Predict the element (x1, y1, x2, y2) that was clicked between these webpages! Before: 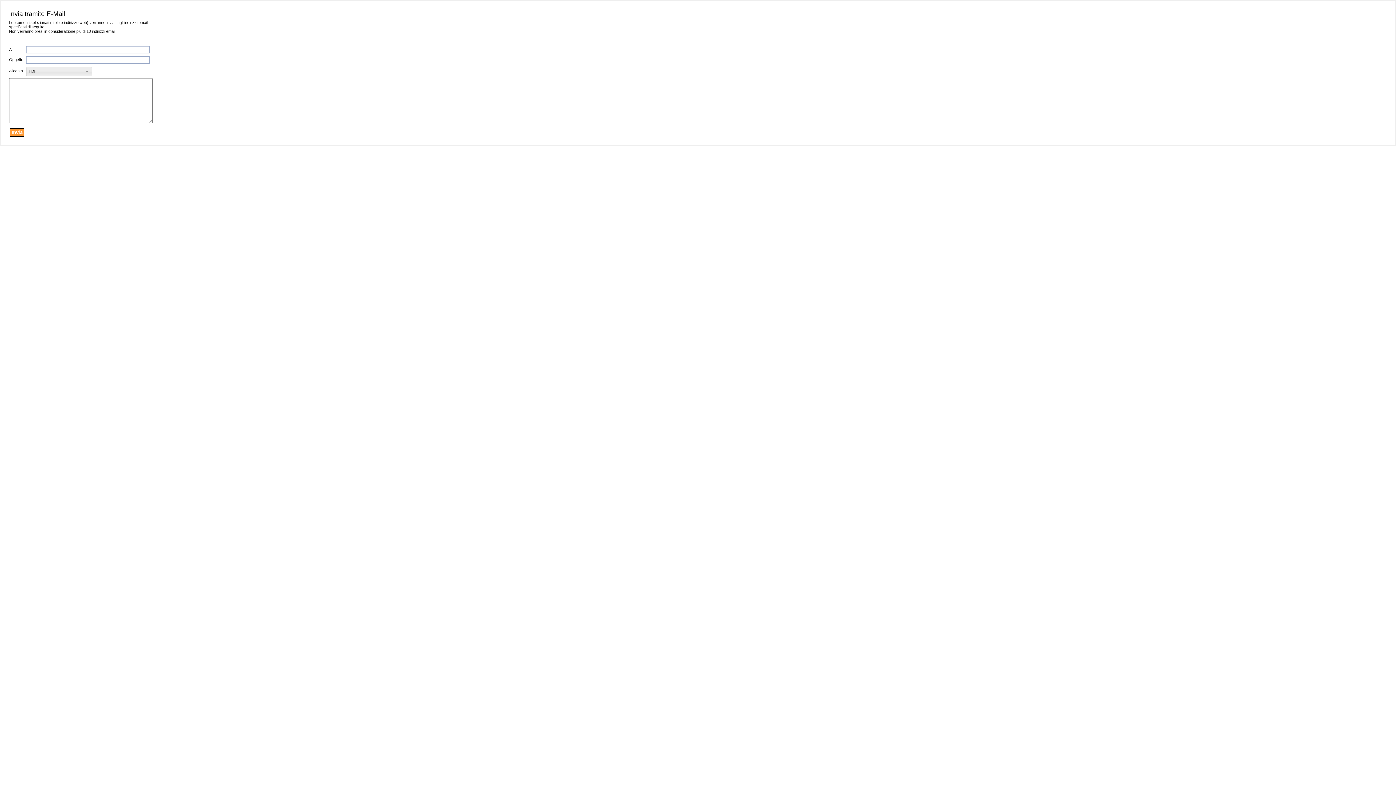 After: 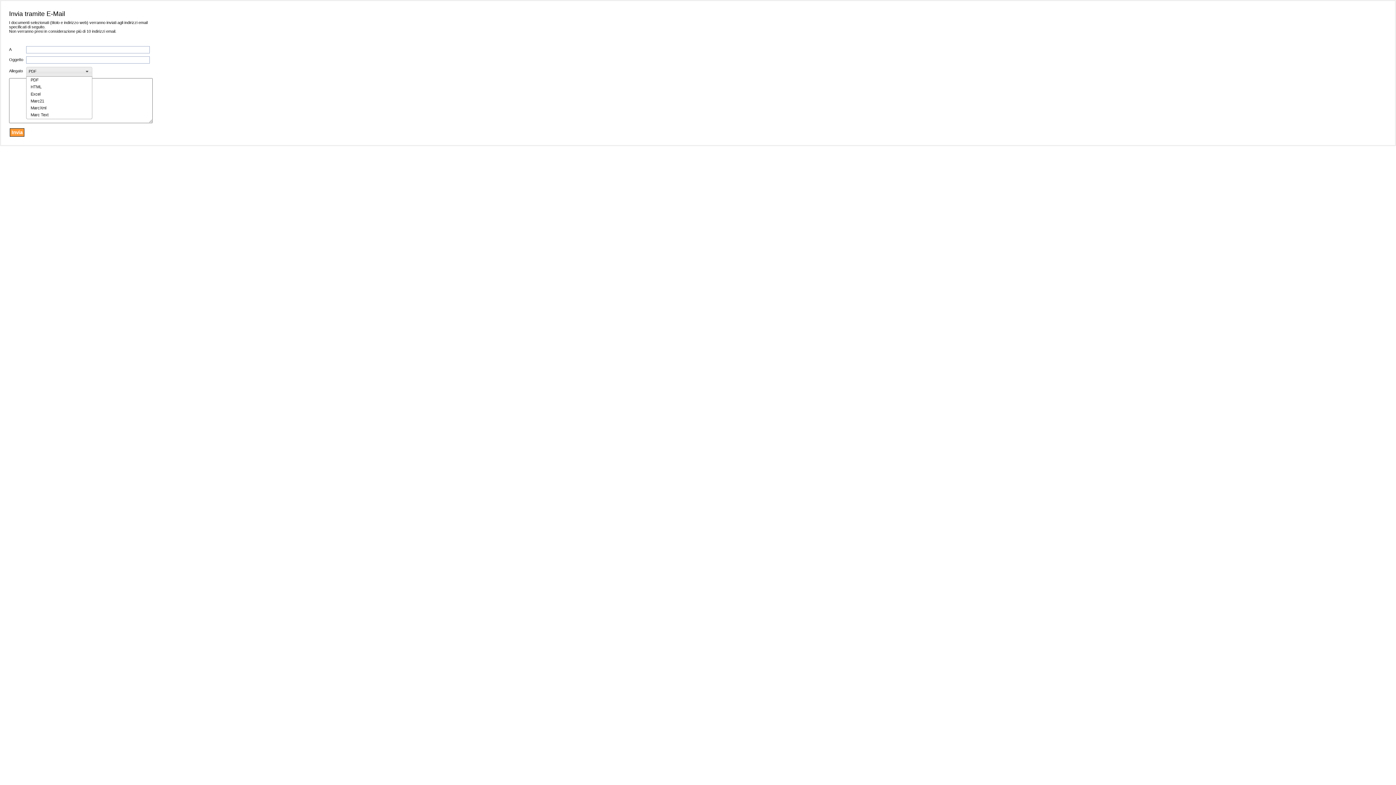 Action: label: PDF bbox: (26, 66, 92, 76)